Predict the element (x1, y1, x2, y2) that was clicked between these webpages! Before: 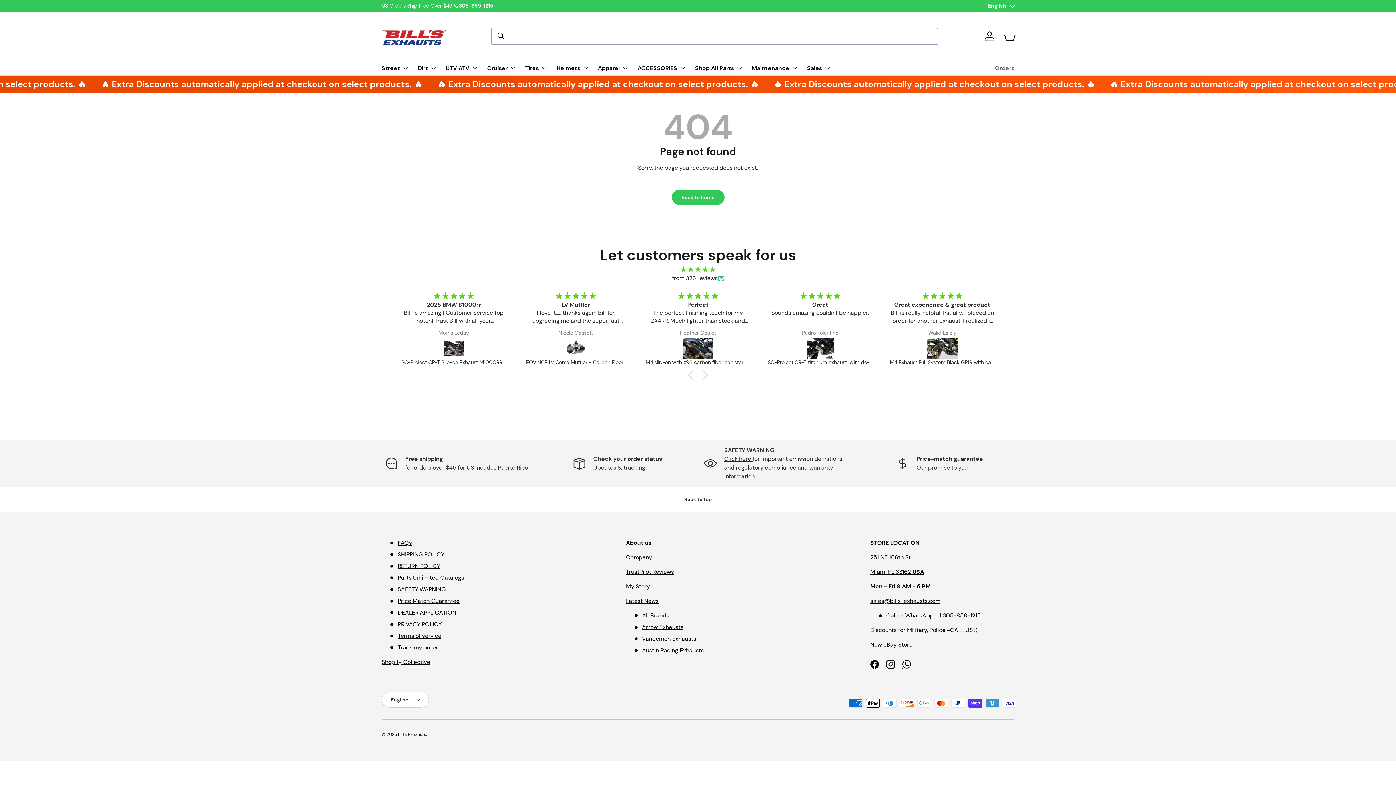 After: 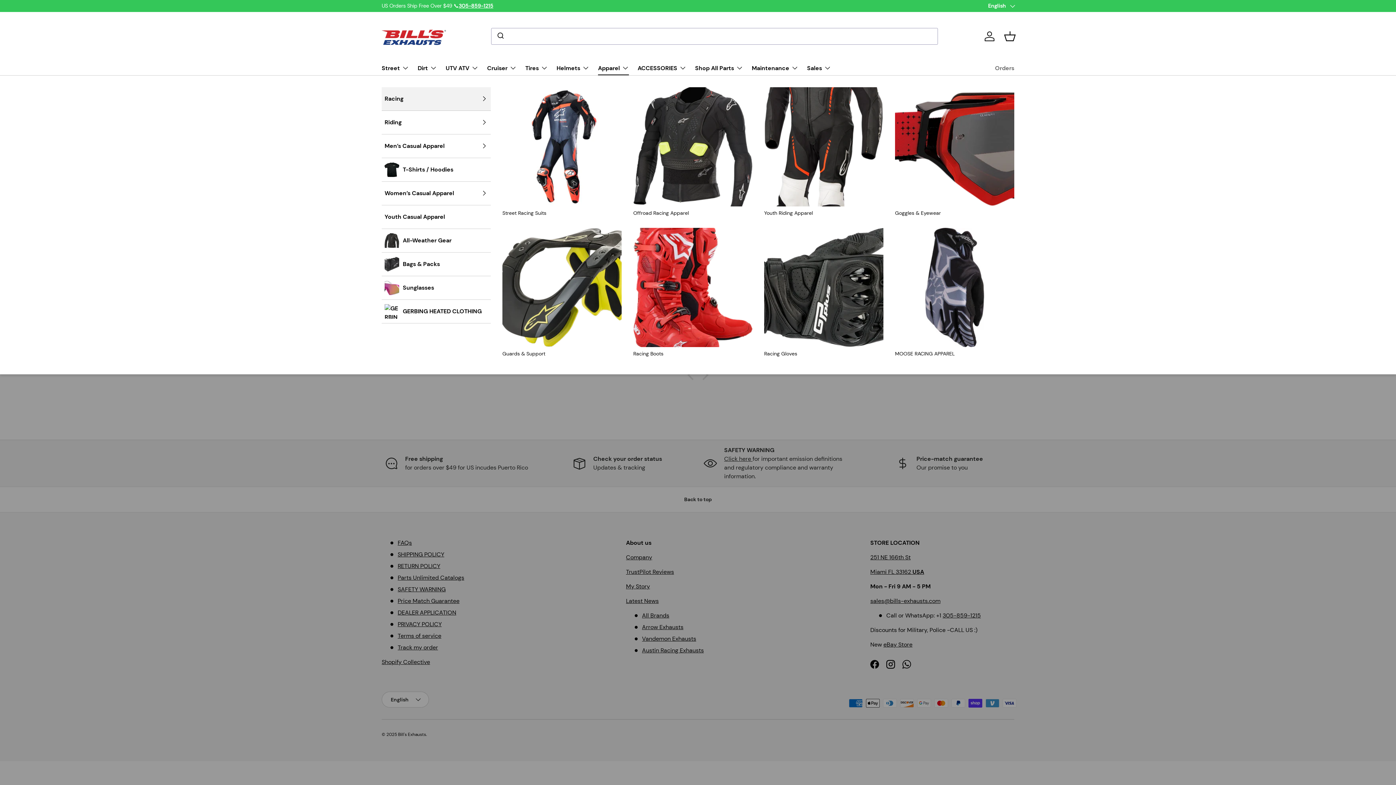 Action: bbox: (598, 60, 629, 75) label: Apparel